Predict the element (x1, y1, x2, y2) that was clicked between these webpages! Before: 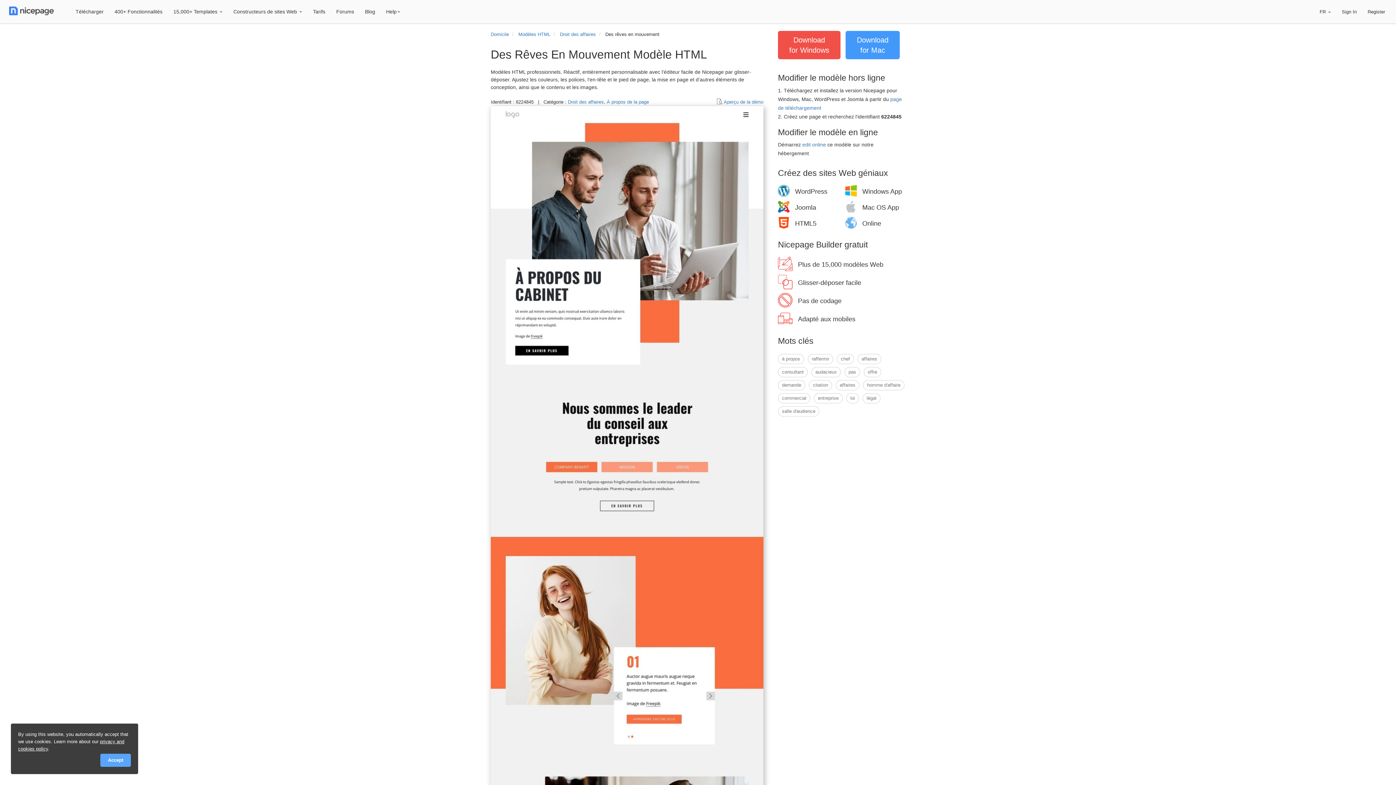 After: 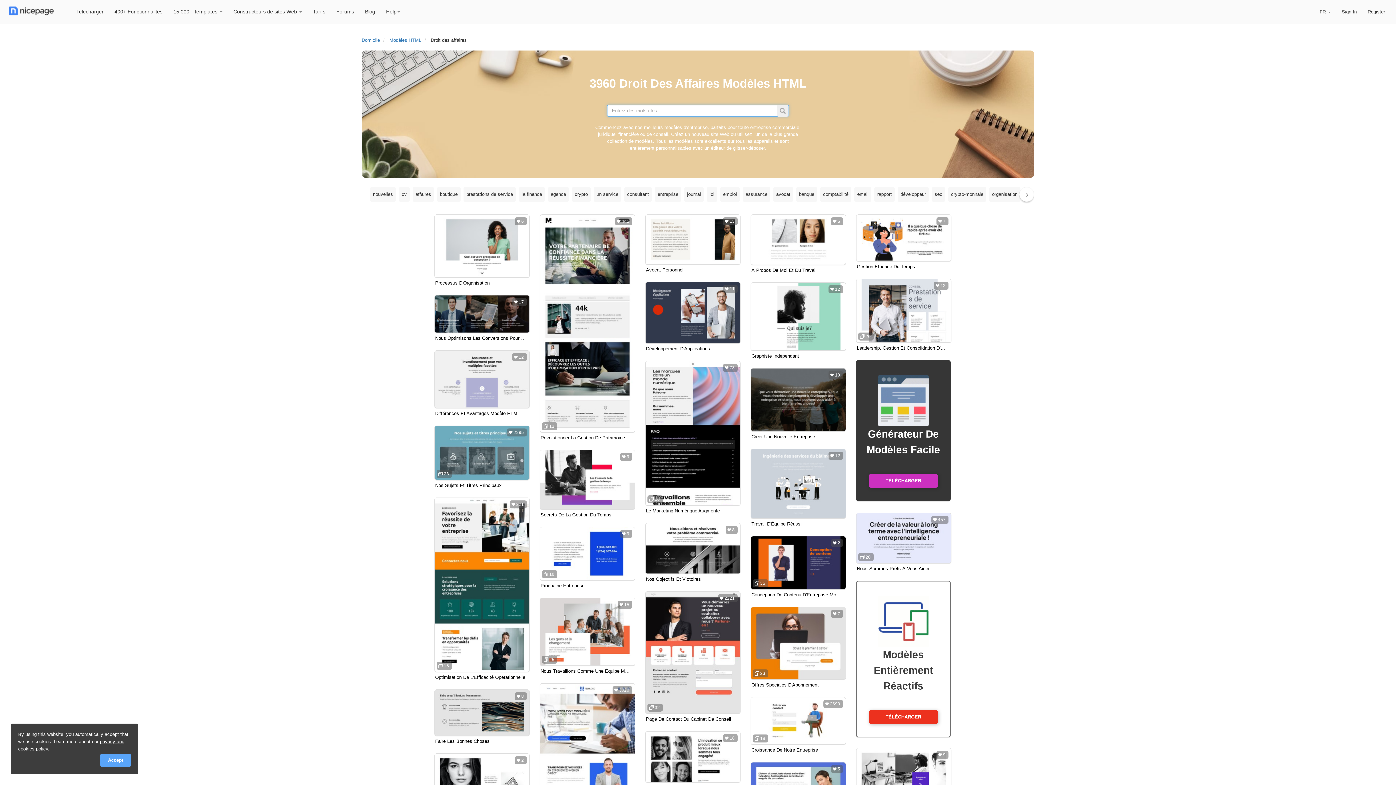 Action: label: Droit des affaires bbox: (560, 31, 596, 37)